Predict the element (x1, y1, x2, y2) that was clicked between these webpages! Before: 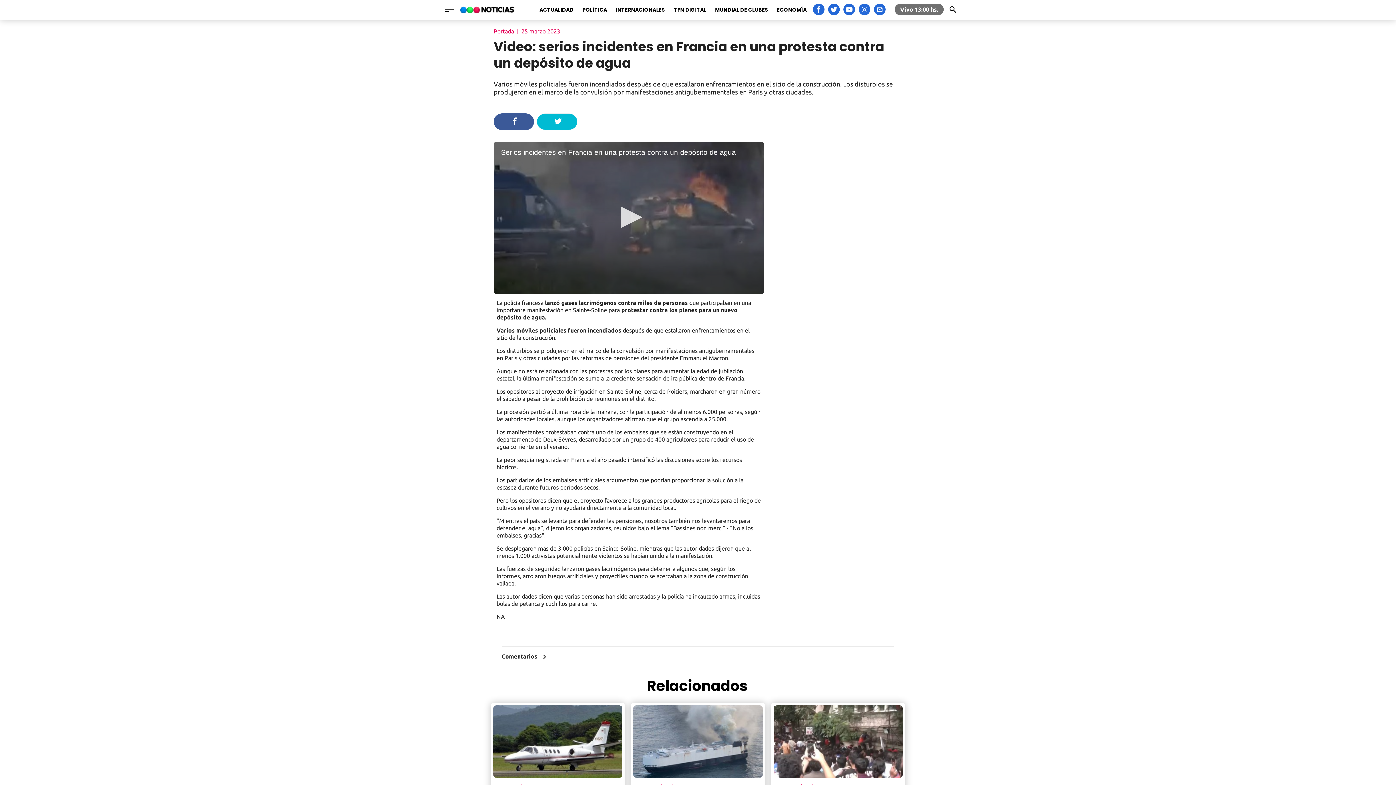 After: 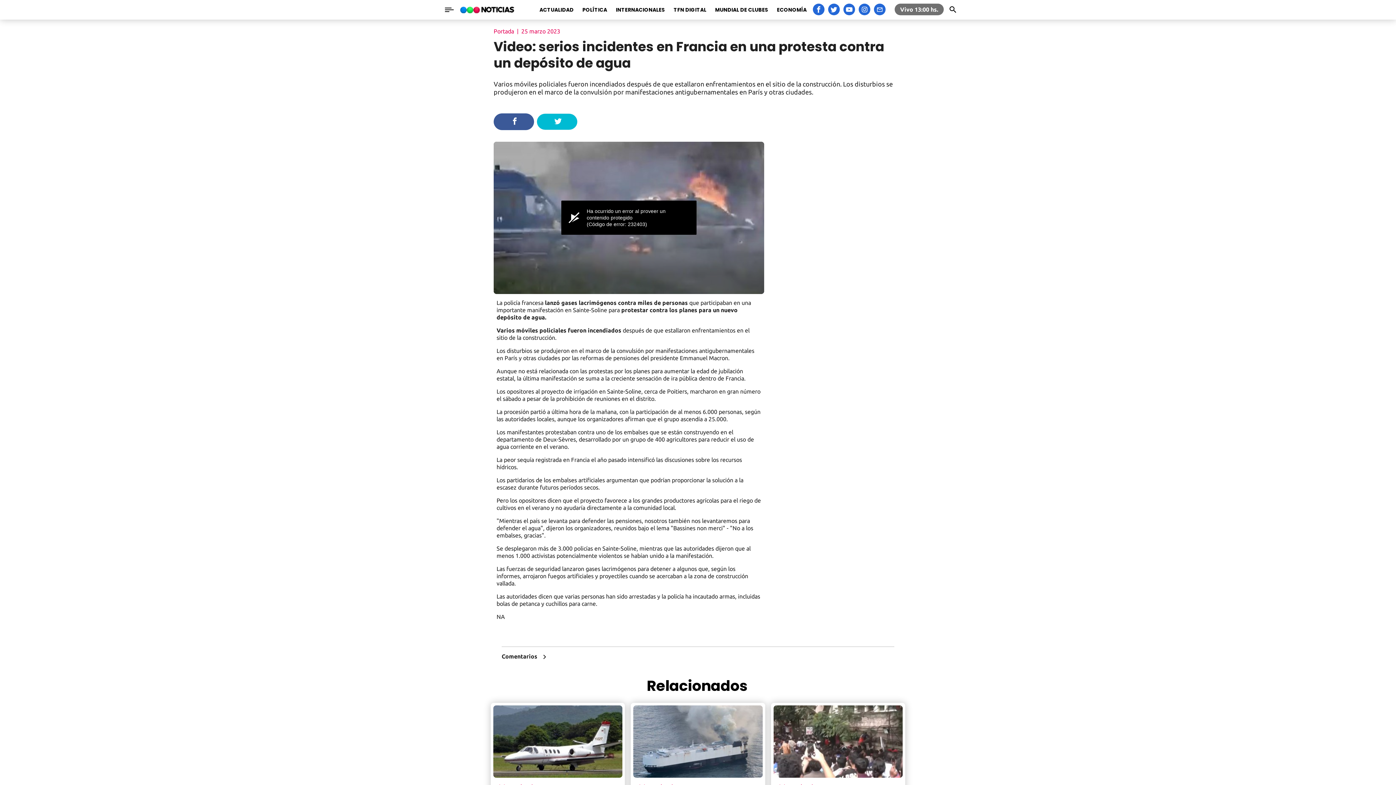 Action: label: Comenzar reproducción bbox: (613, 201, 645, 233)